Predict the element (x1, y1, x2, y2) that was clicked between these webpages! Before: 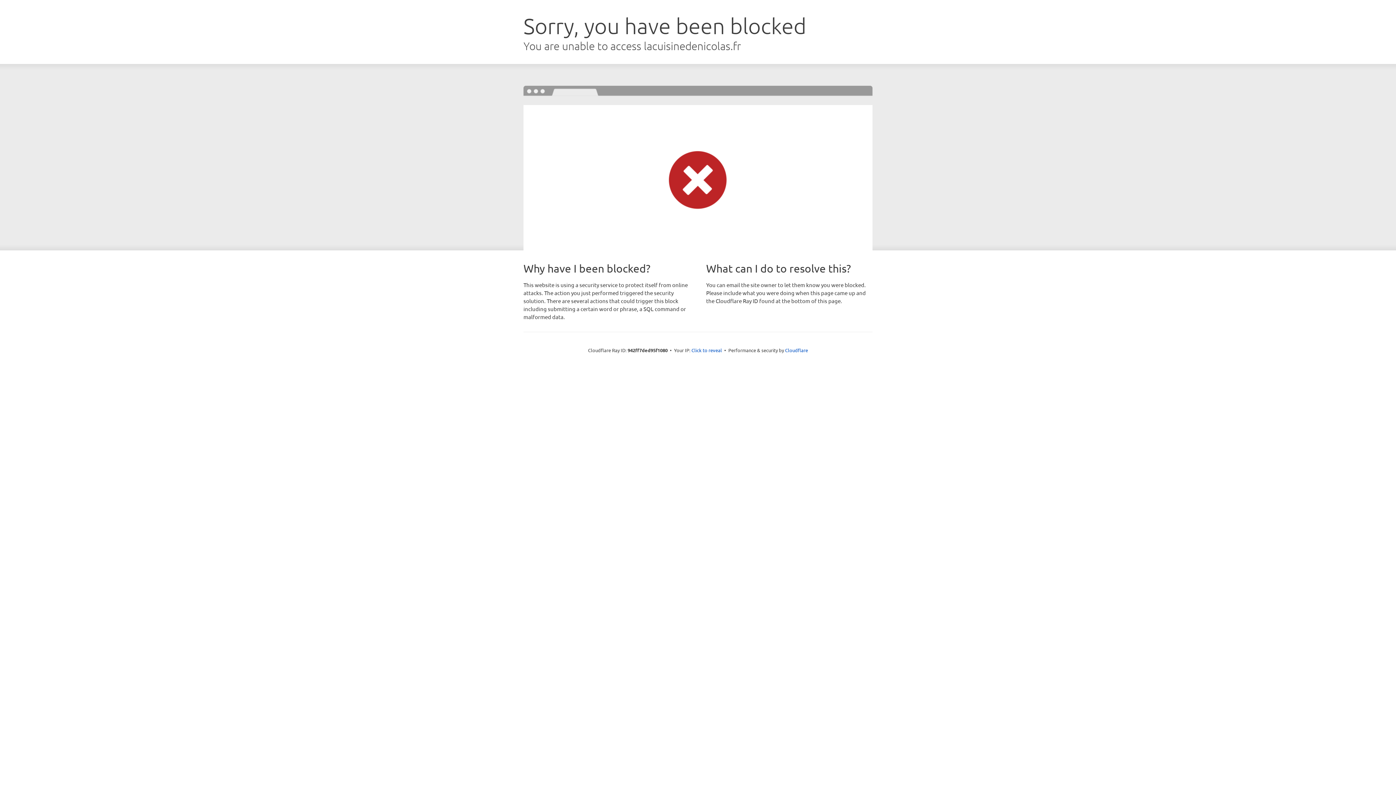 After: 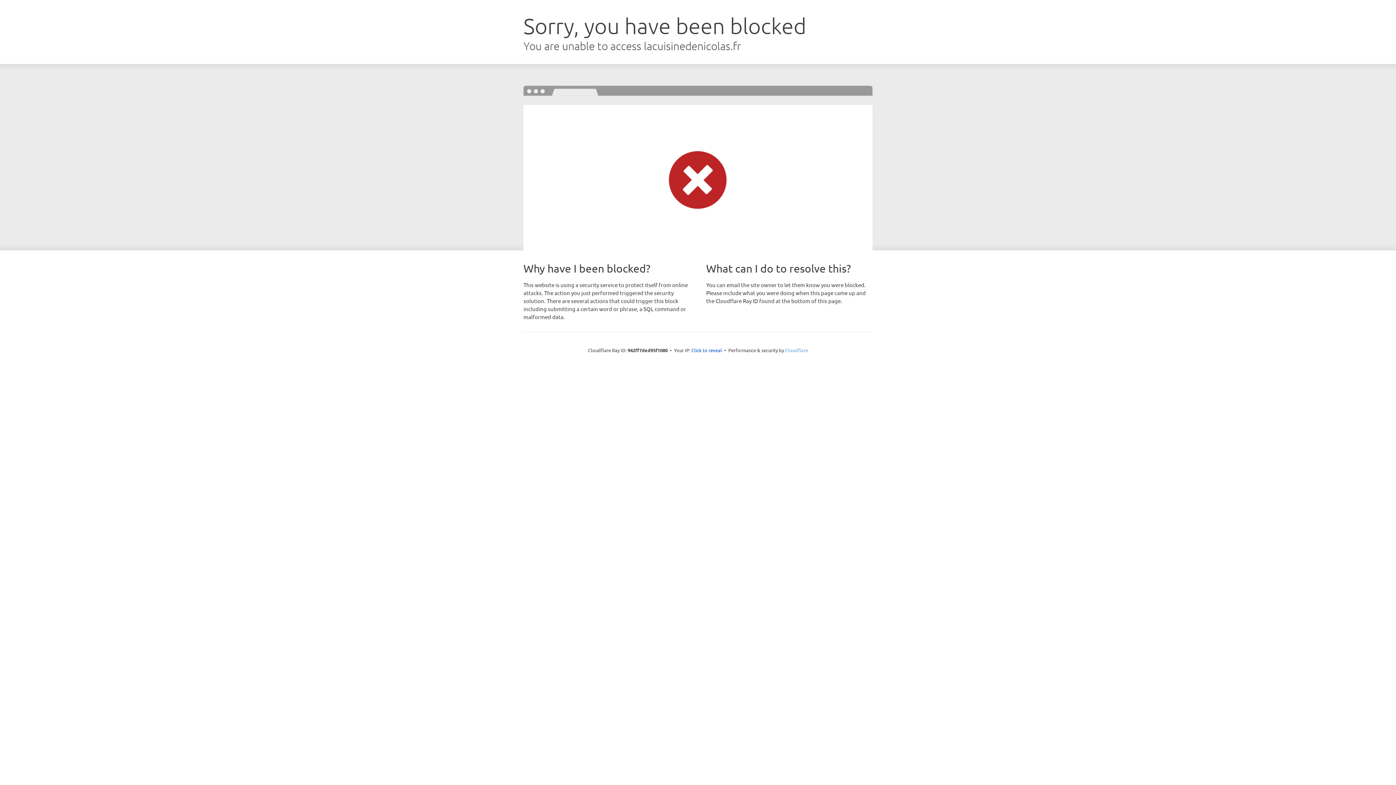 Action: bbox: (785, 347, 808, 353) label: Cloudflare